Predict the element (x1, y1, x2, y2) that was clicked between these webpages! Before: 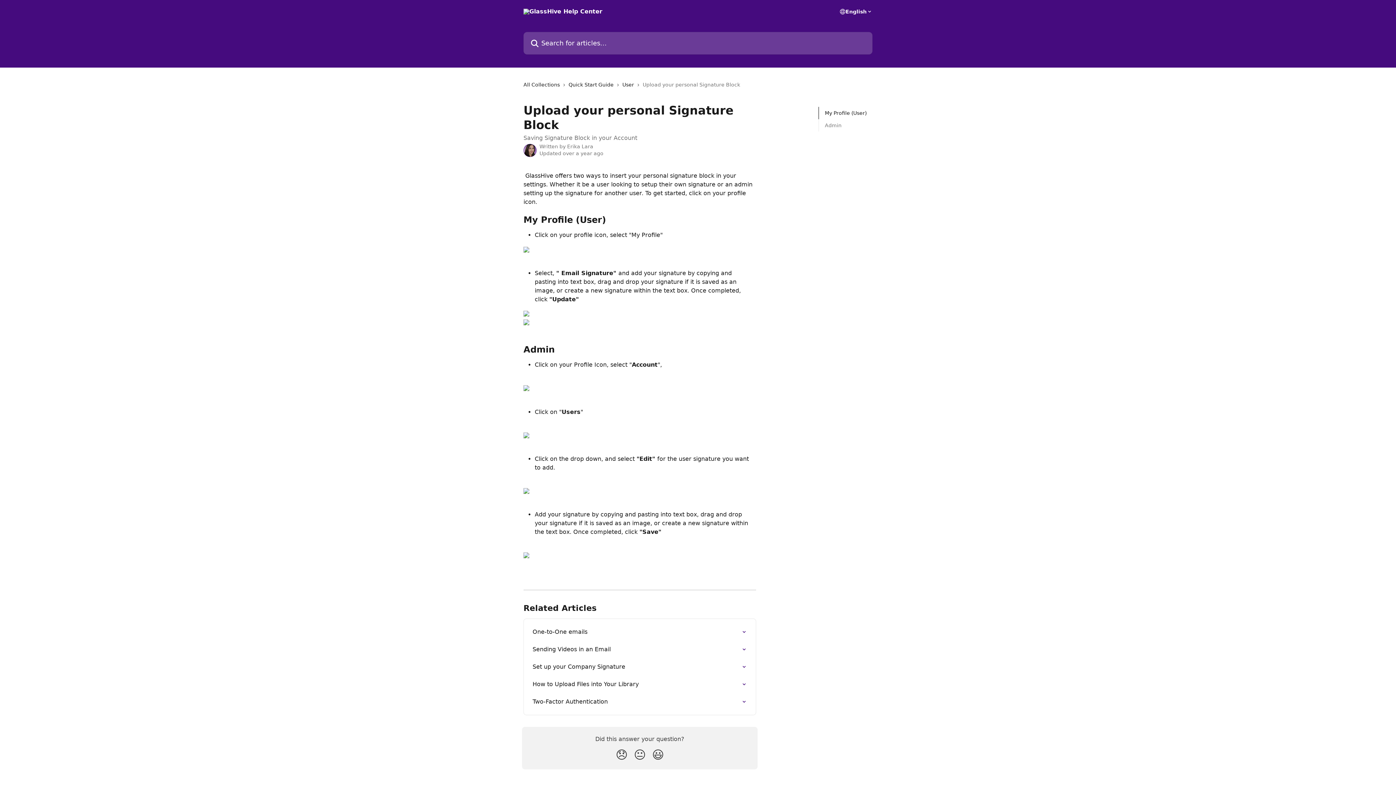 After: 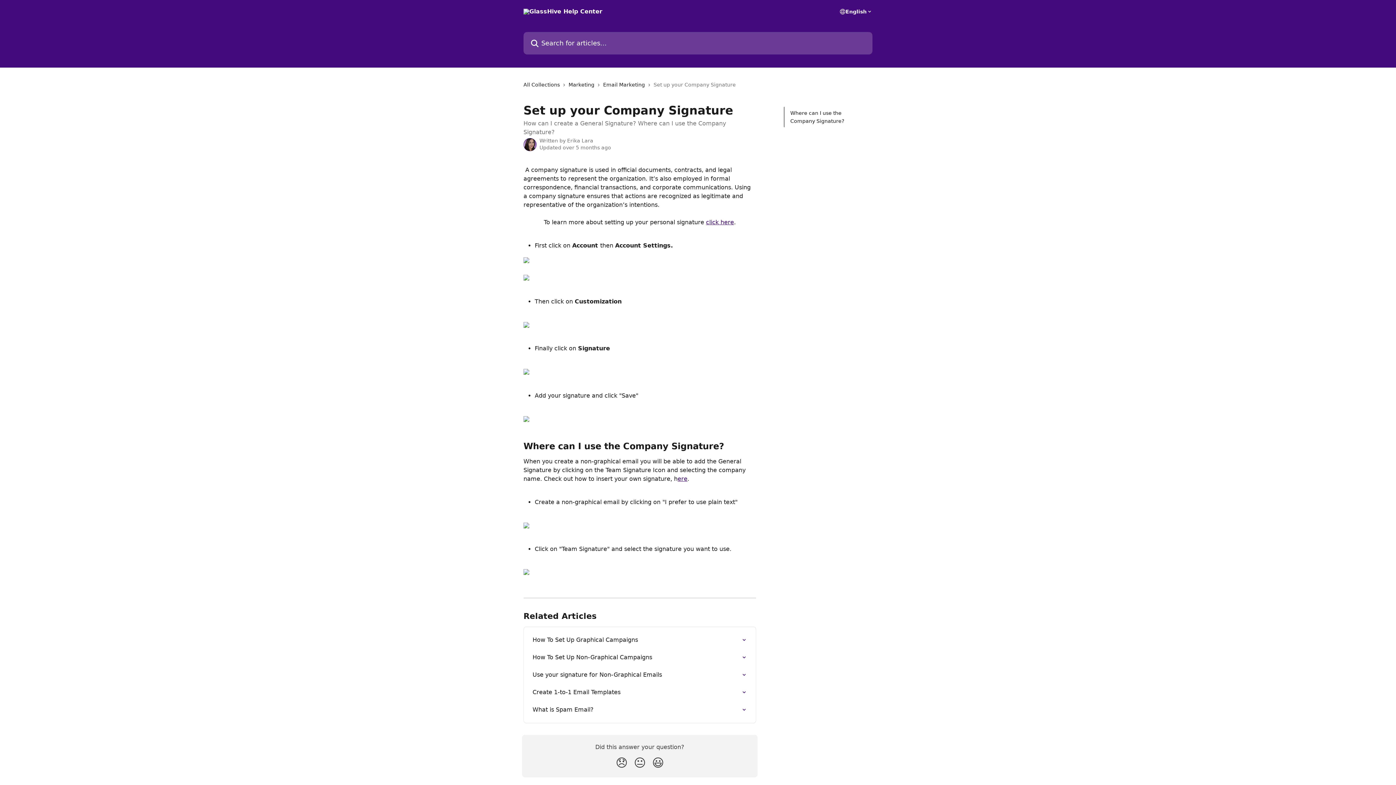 Action: label: Set up your Company Signature bbox: (528, 658, 751, 675)